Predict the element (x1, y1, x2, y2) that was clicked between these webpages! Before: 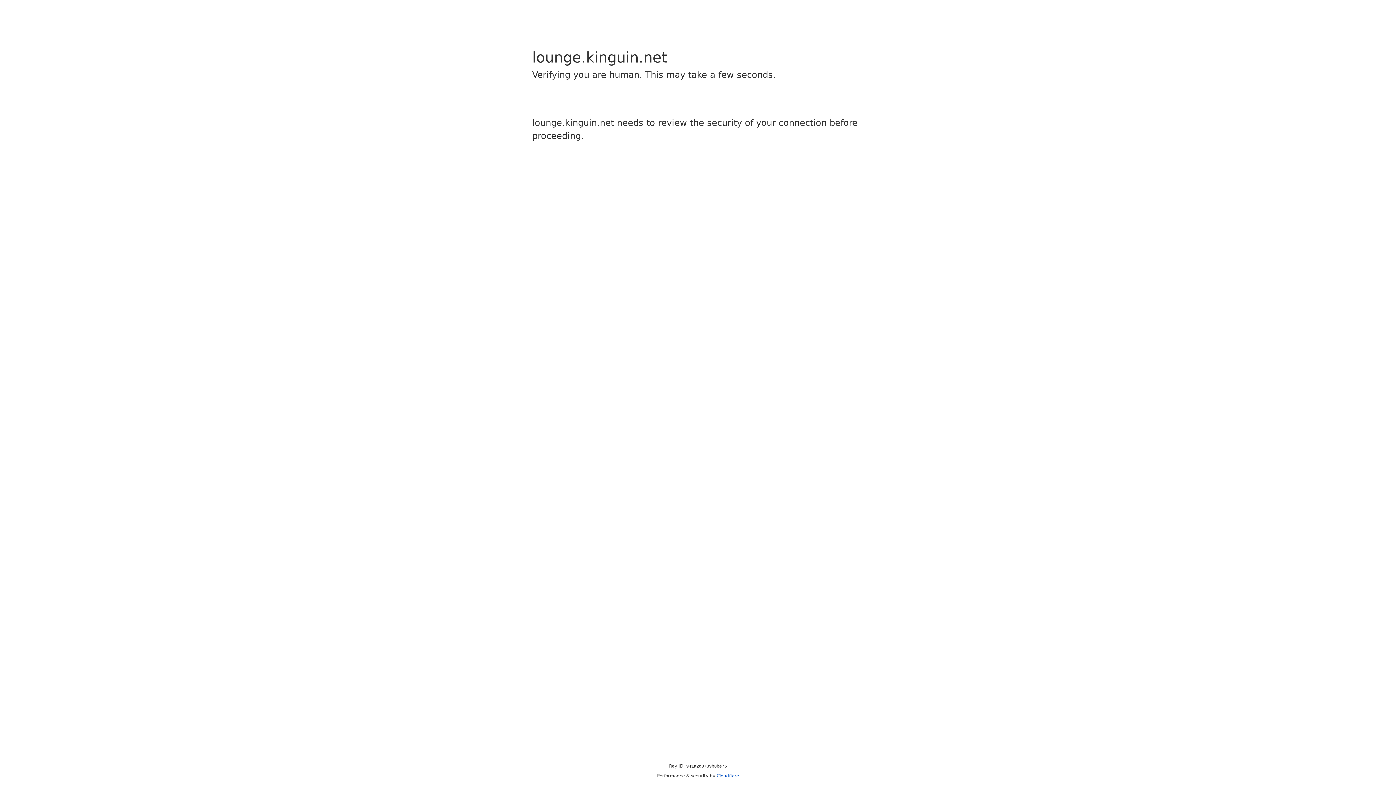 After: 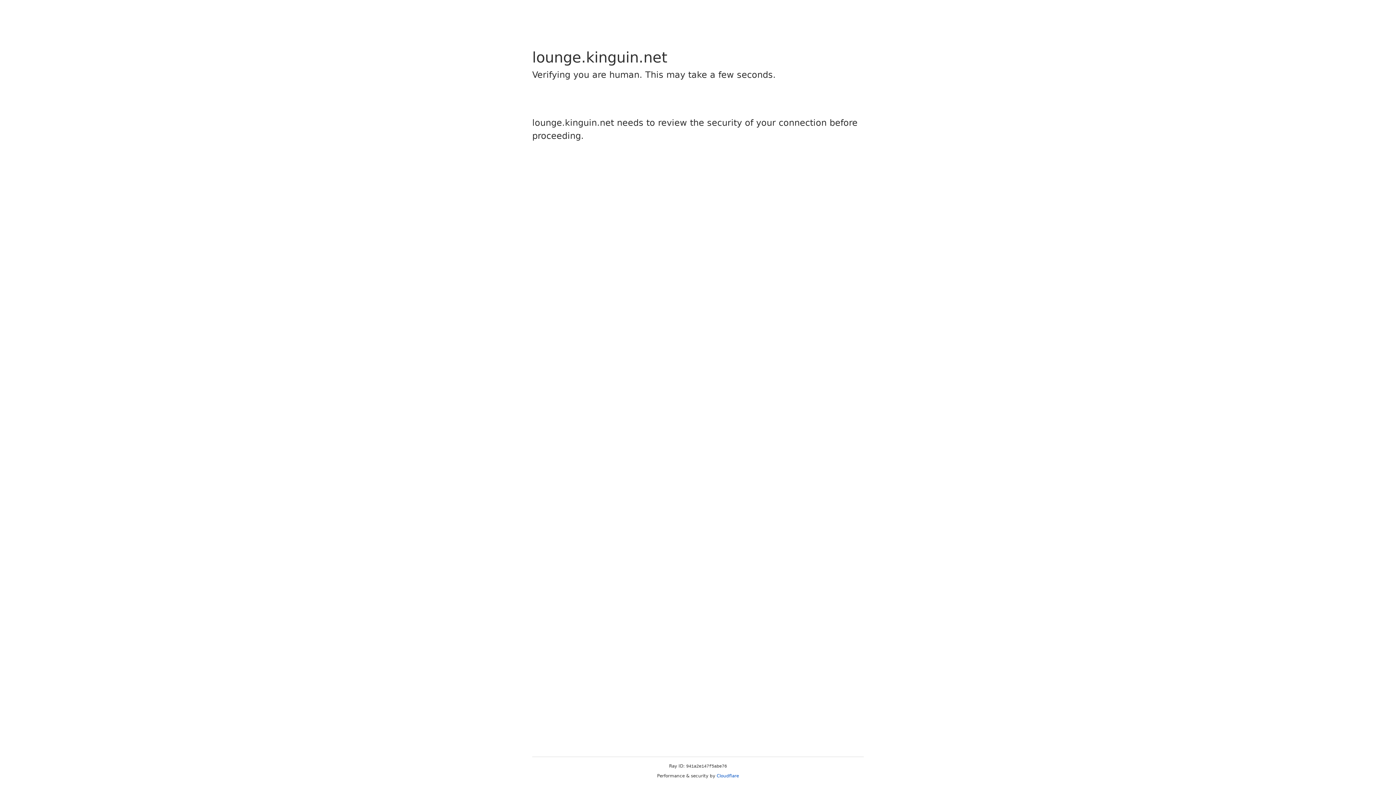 Action: bbox: (716, 773, 739, 778) label: Cloudflare